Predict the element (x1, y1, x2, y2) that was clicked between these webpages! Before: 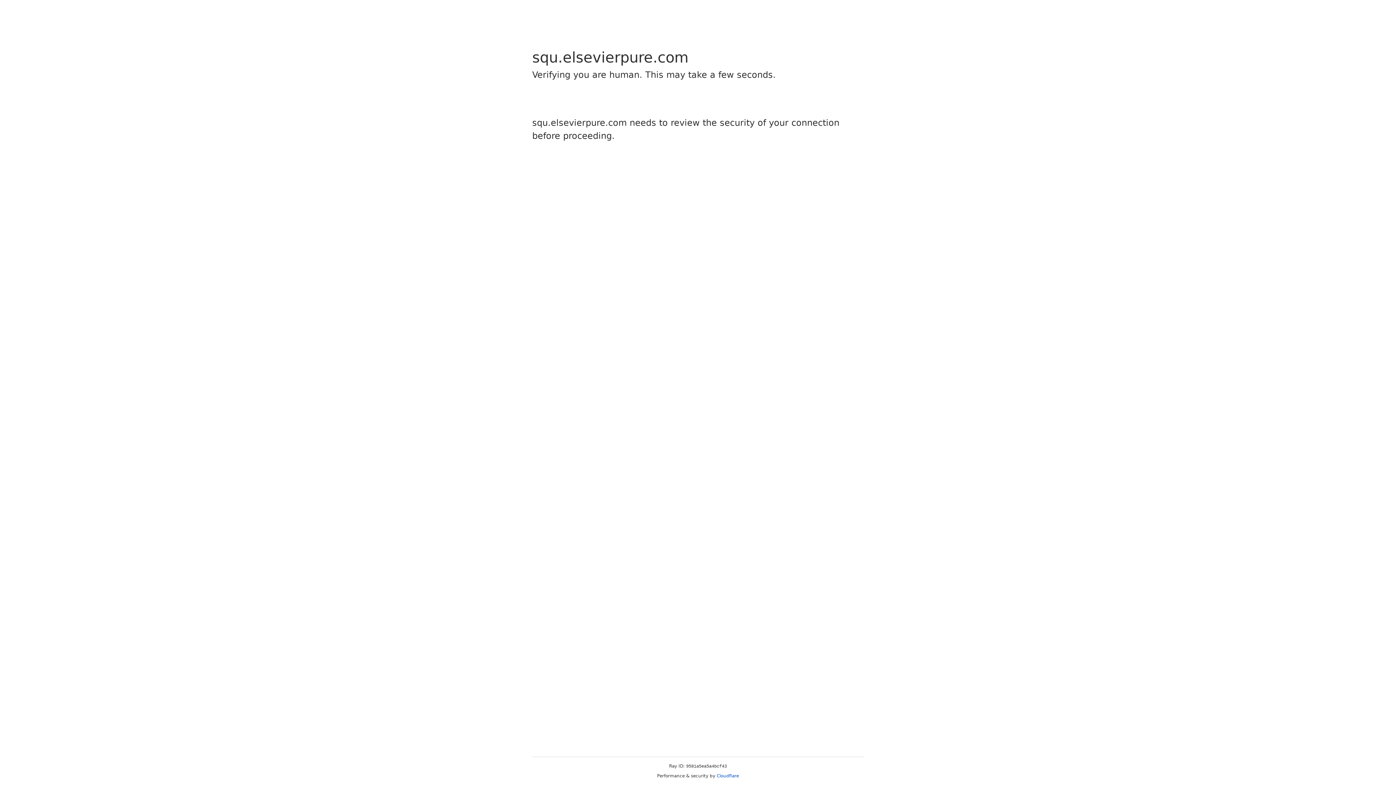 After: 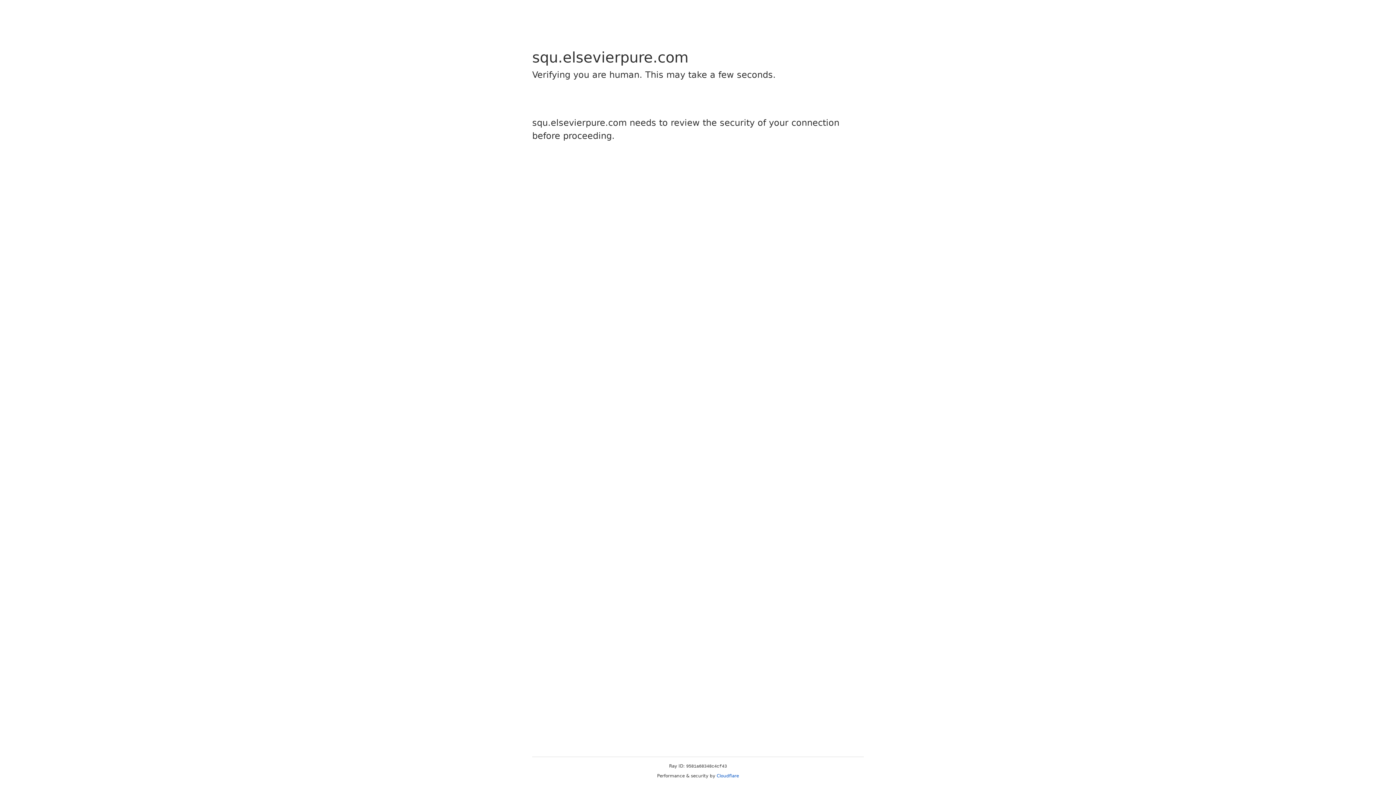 Action: bbox: (716, 773, 739, 778) label: Cloudflare